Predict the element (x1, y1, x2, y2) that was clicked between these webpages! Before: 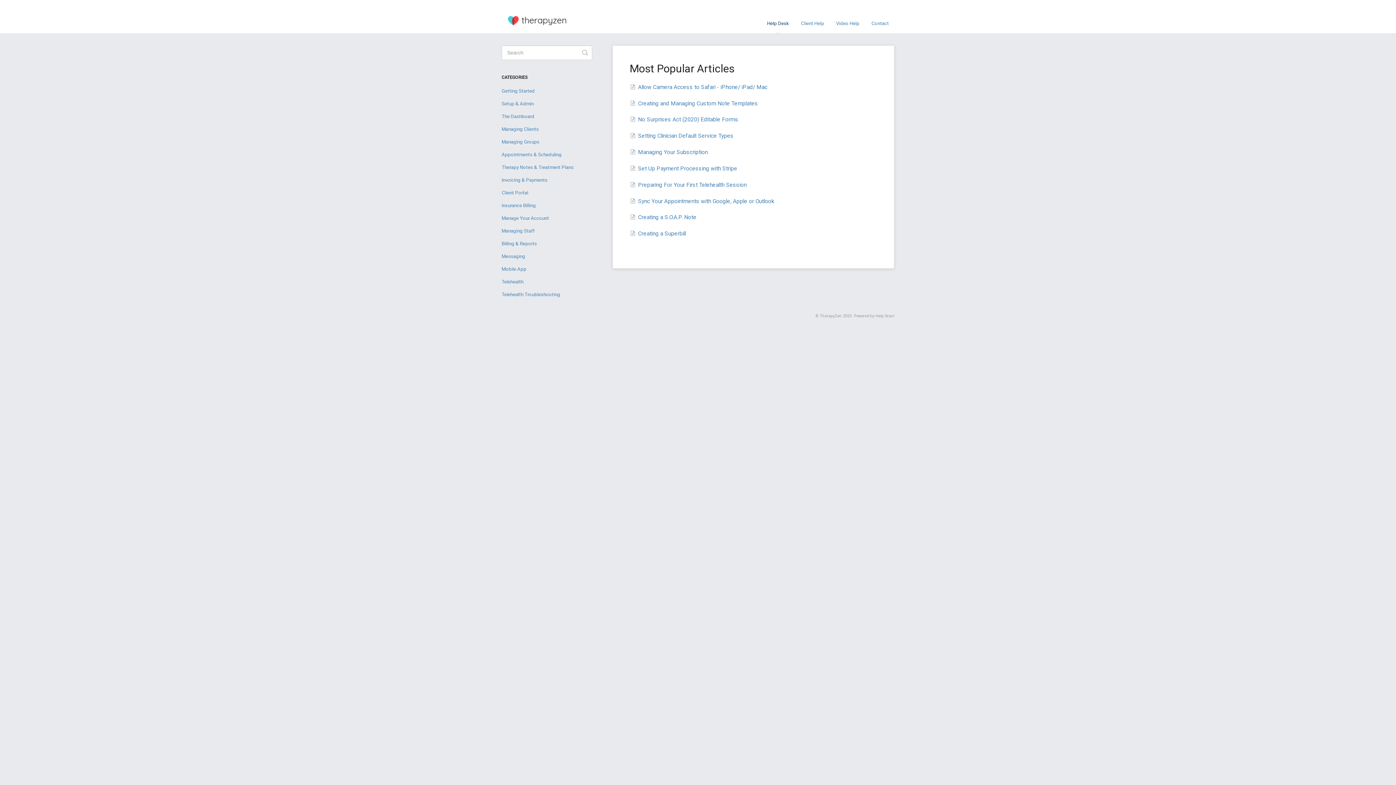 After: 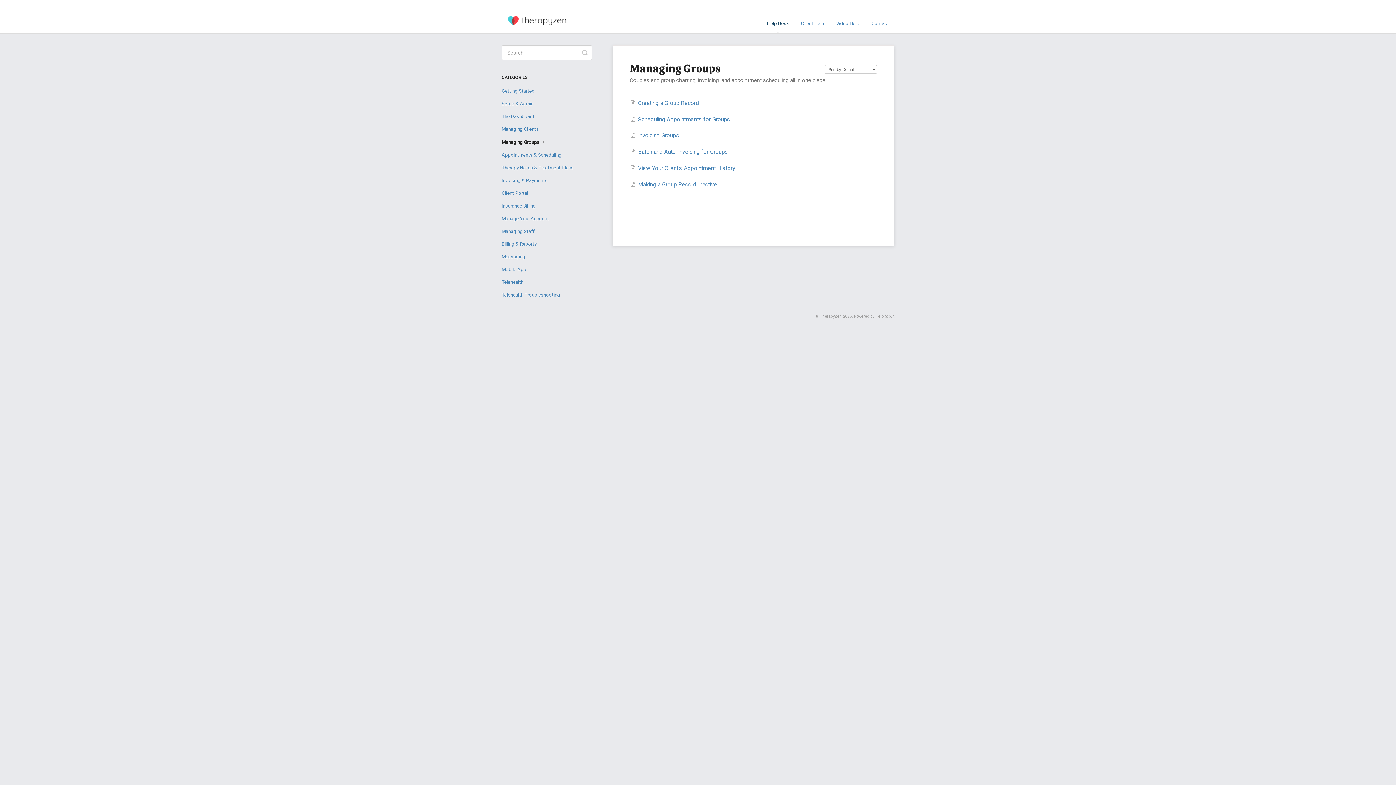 Action: bbox: (501, 136, 545, 148) label: Managing Groups